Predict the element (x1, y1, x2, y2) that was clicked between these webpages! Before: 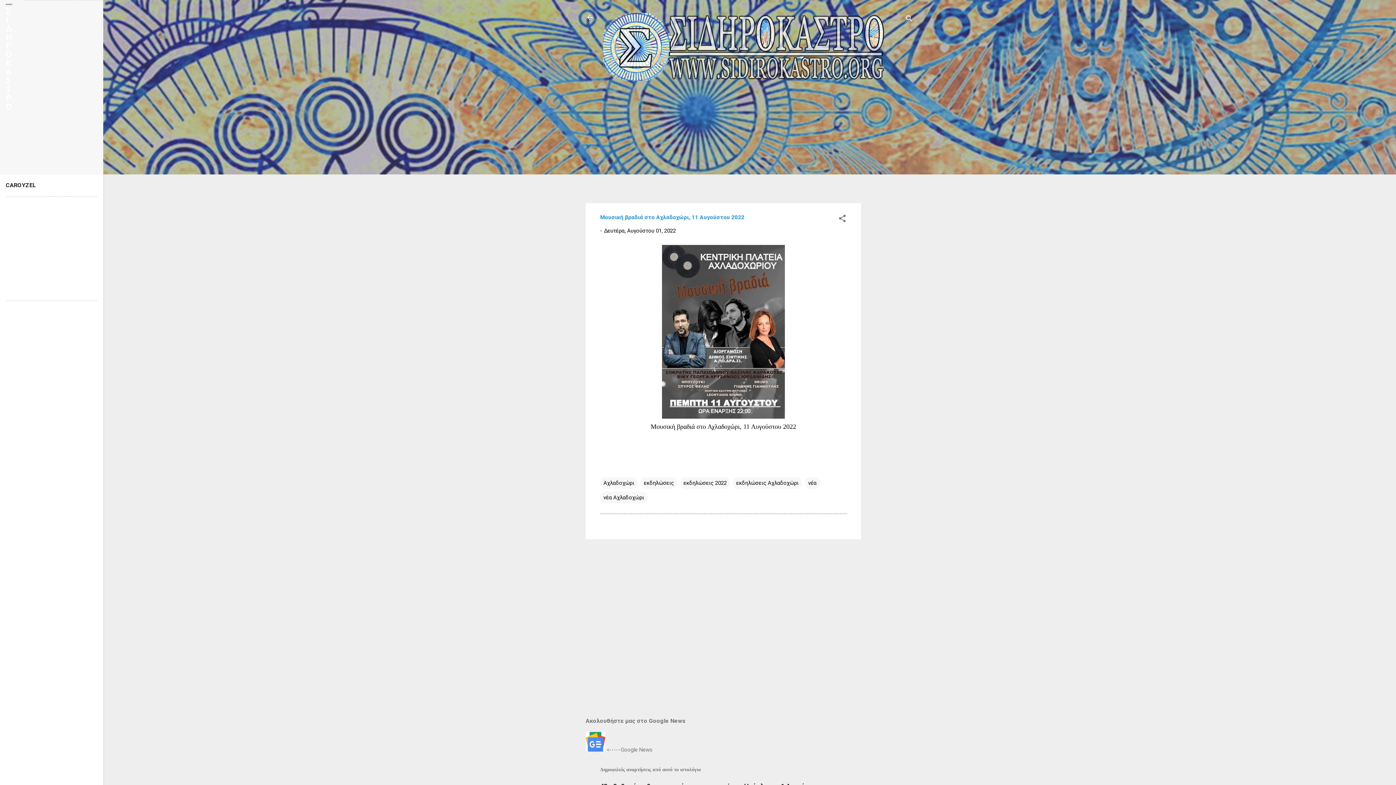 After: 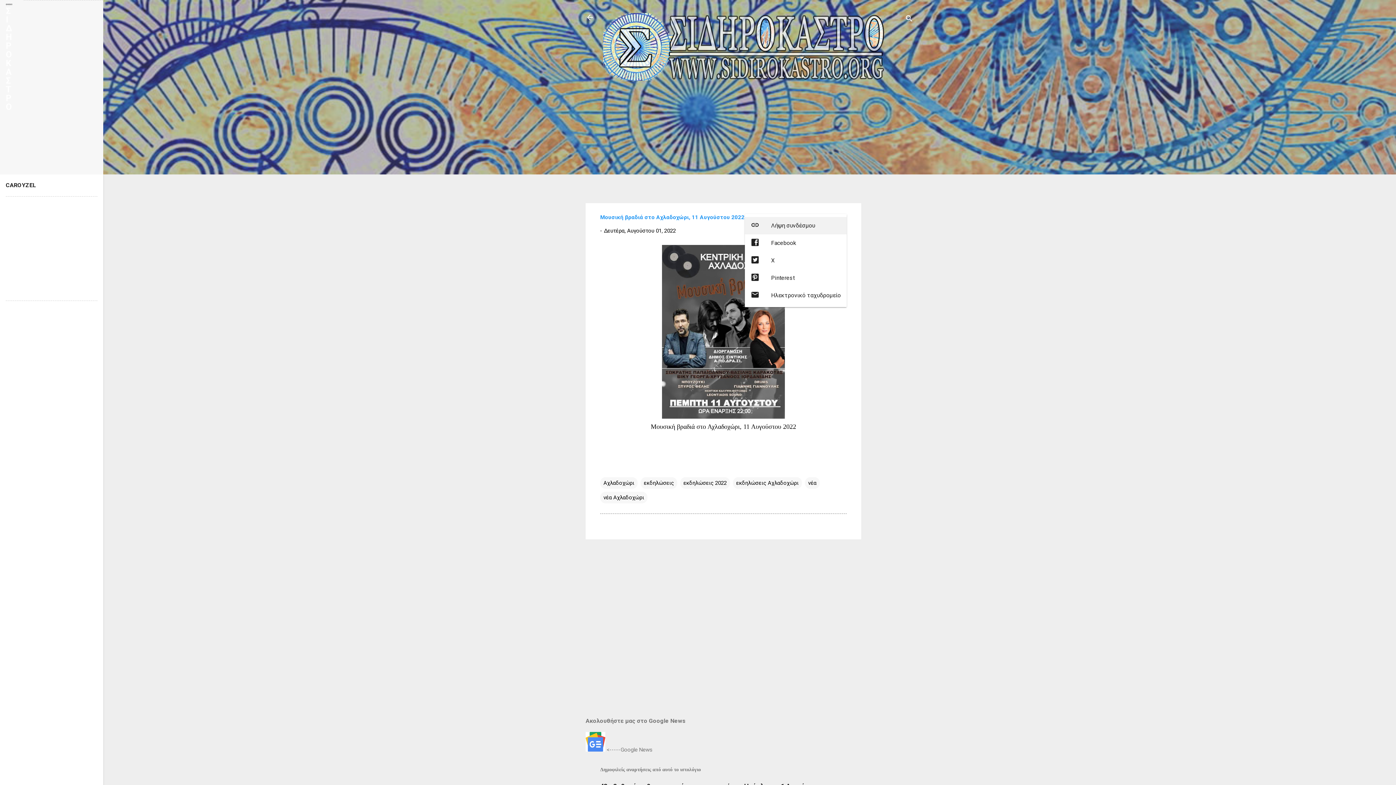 Action: label: Κοινή χρήση bbox: (838, 214, 846, 225)